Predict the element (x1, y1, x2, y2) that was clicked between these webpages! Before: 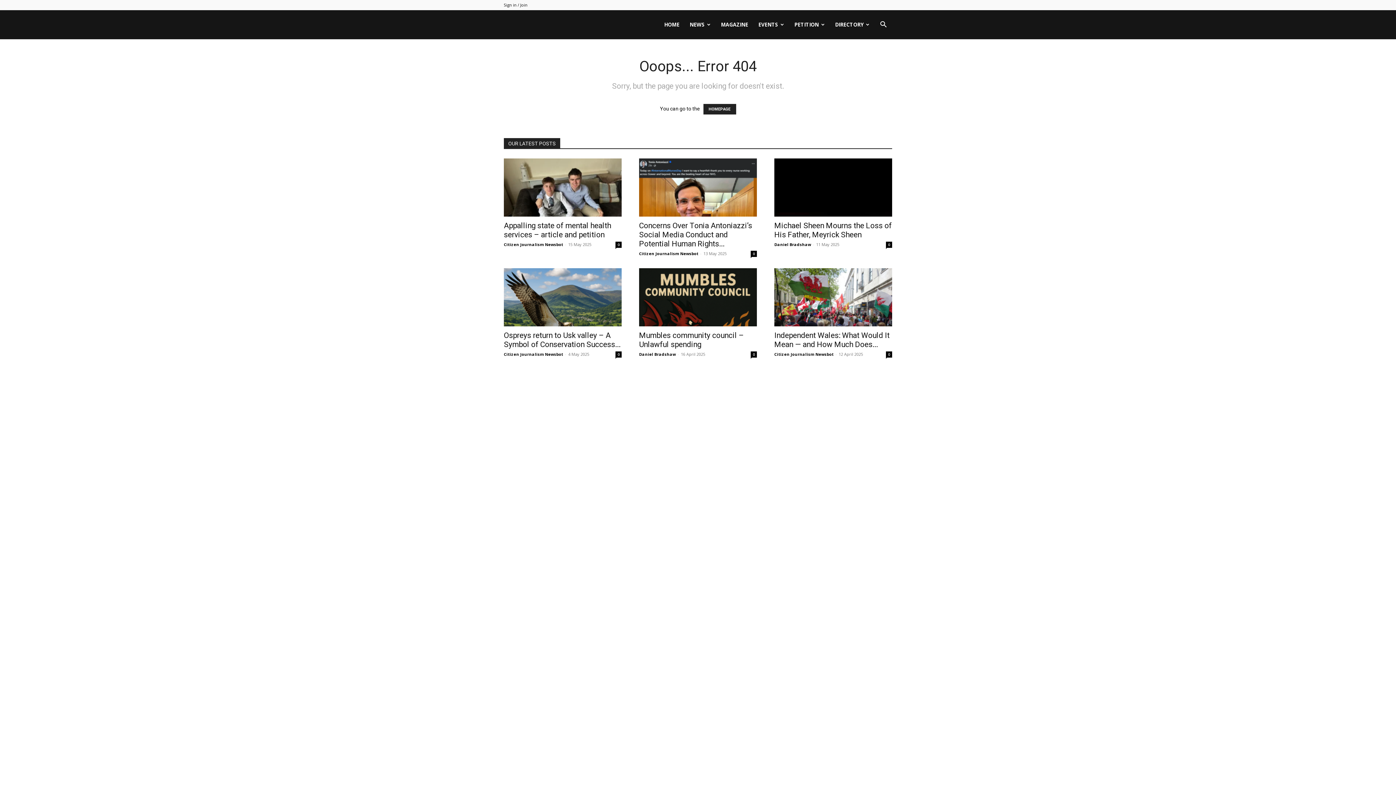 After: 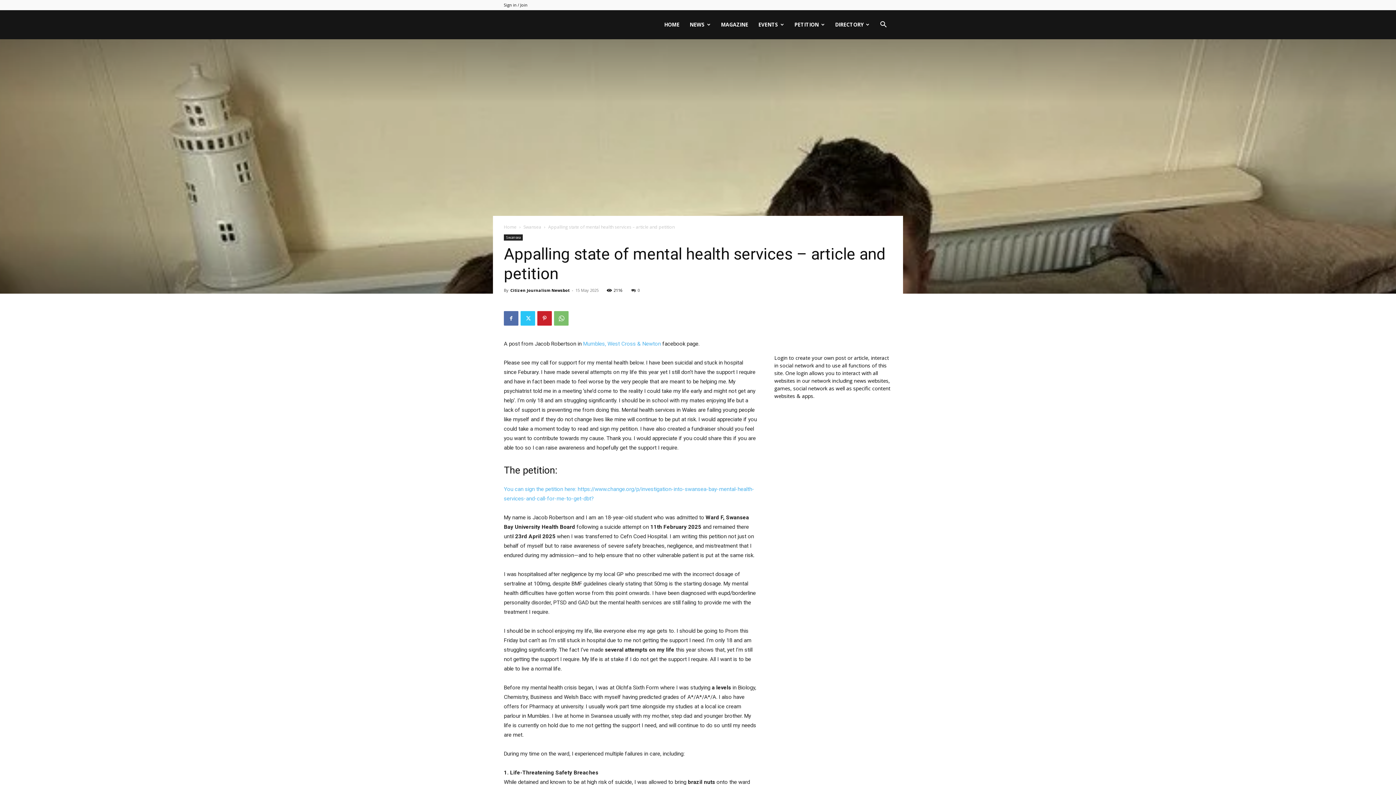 Action: bbox: (504, 221, 611, 239) label: Appalling state of mental health services – article and petition